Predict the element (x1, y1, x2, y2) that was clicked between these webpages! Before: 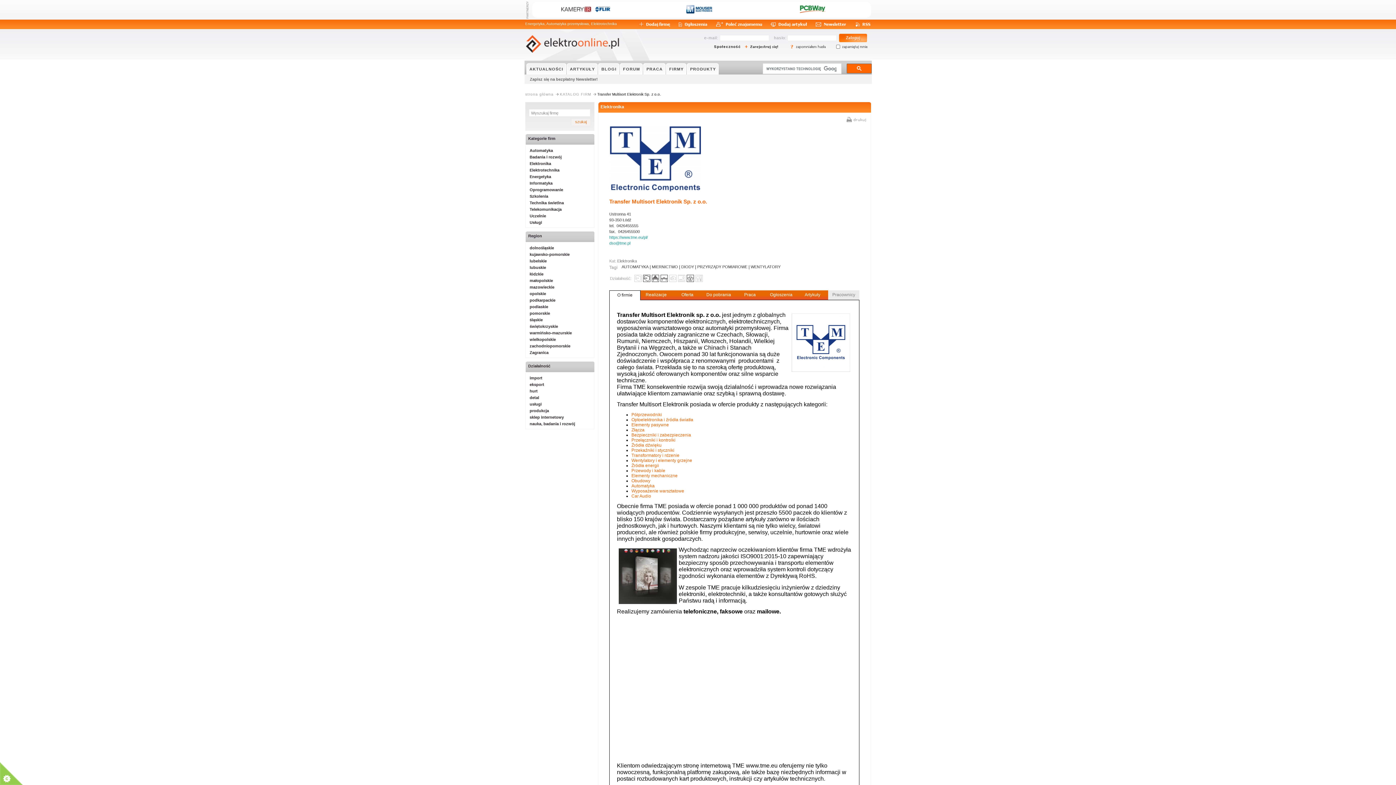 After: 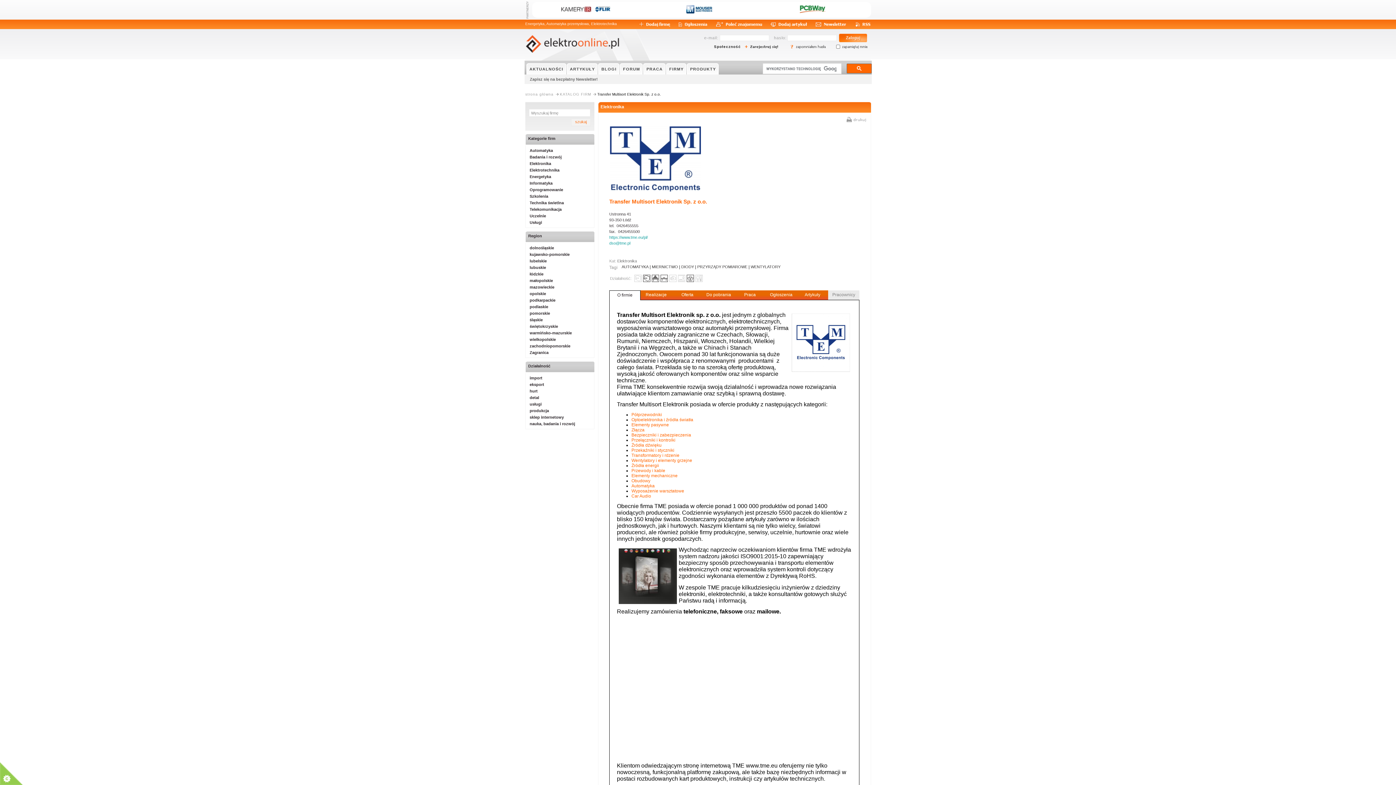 Action: bbox: (800, 9, 825, 13)